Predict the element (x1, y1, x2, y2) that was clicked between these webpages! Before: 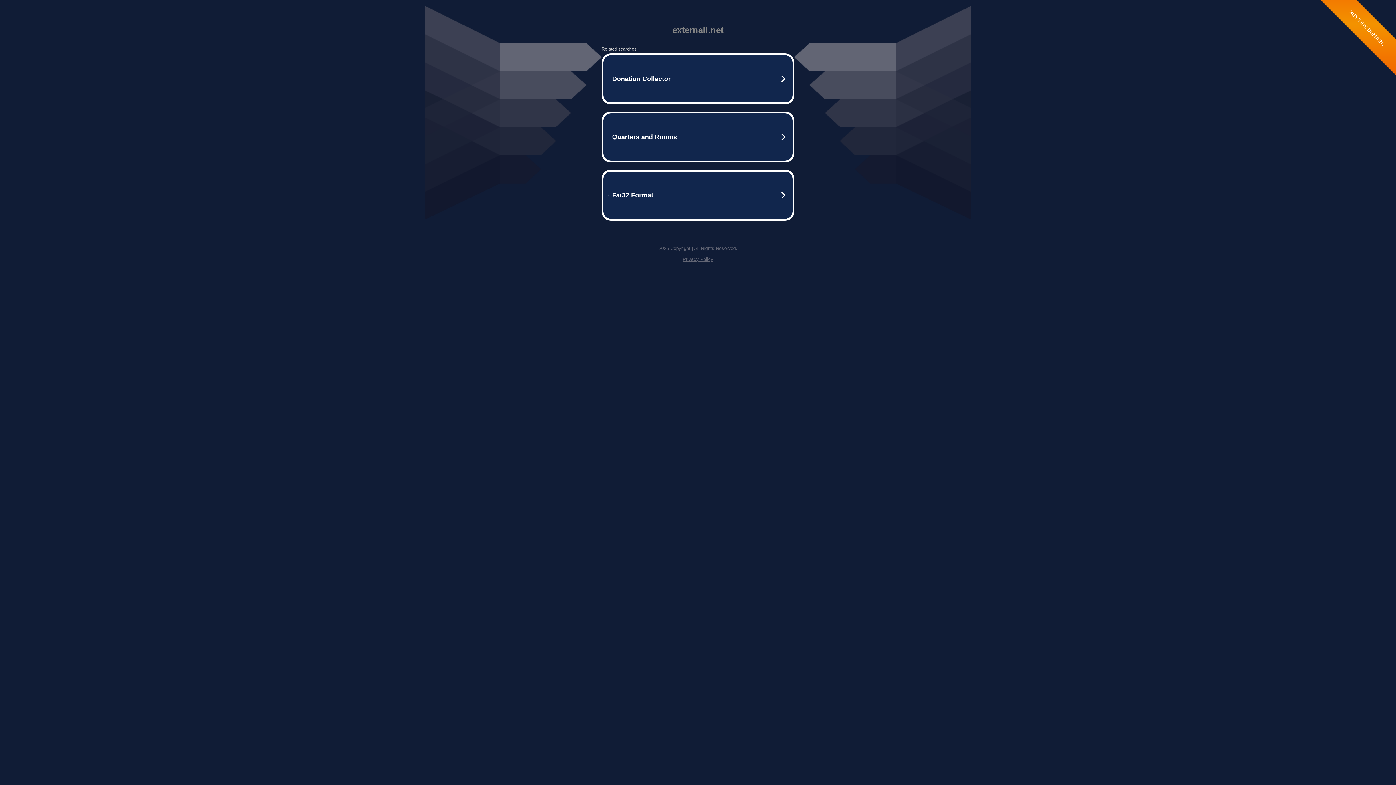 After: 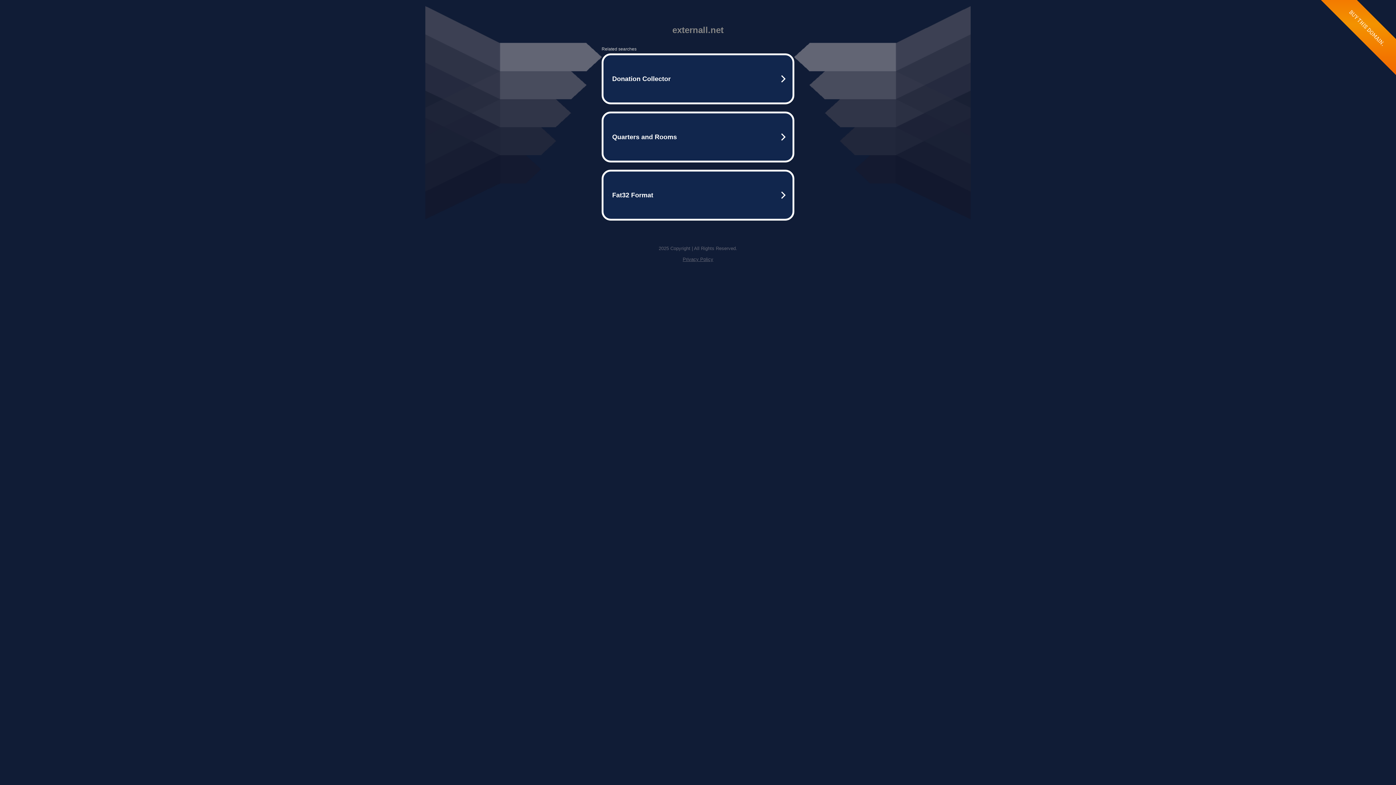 Action: label: Privacy Policy bbox: (682, 256, 713, 262)